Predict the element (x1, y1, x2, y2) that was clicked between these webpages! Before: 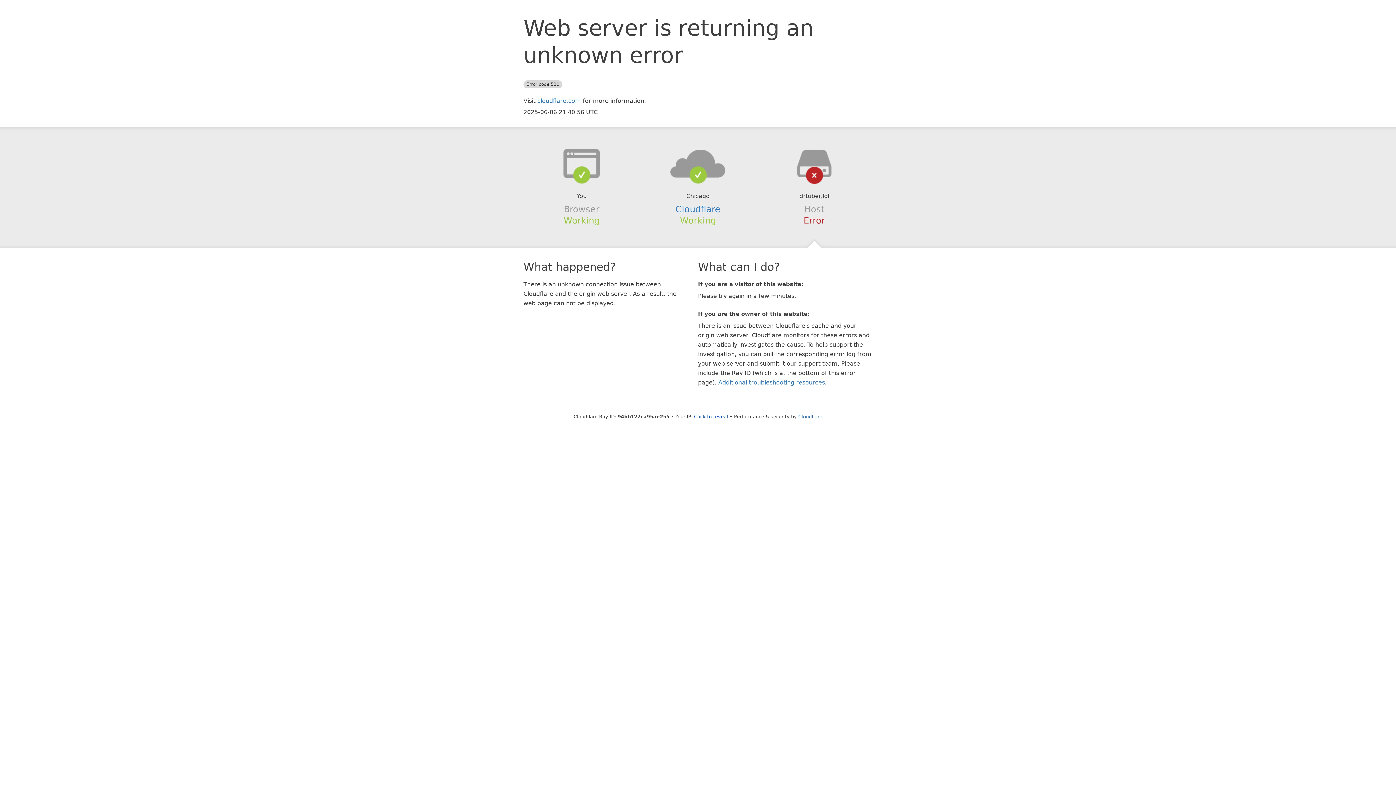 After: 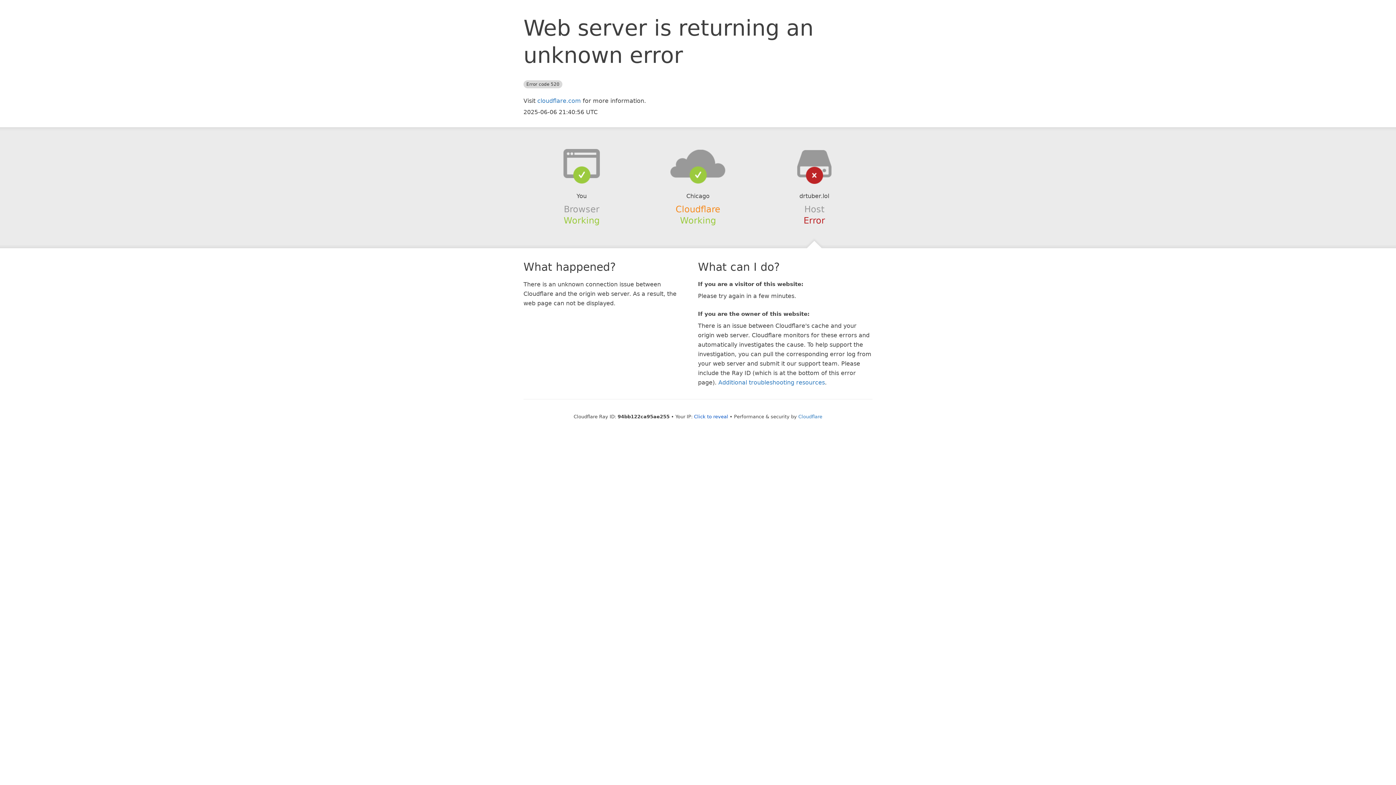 Action: bbox: (675, 204, 720, 214) label: Cloudflare